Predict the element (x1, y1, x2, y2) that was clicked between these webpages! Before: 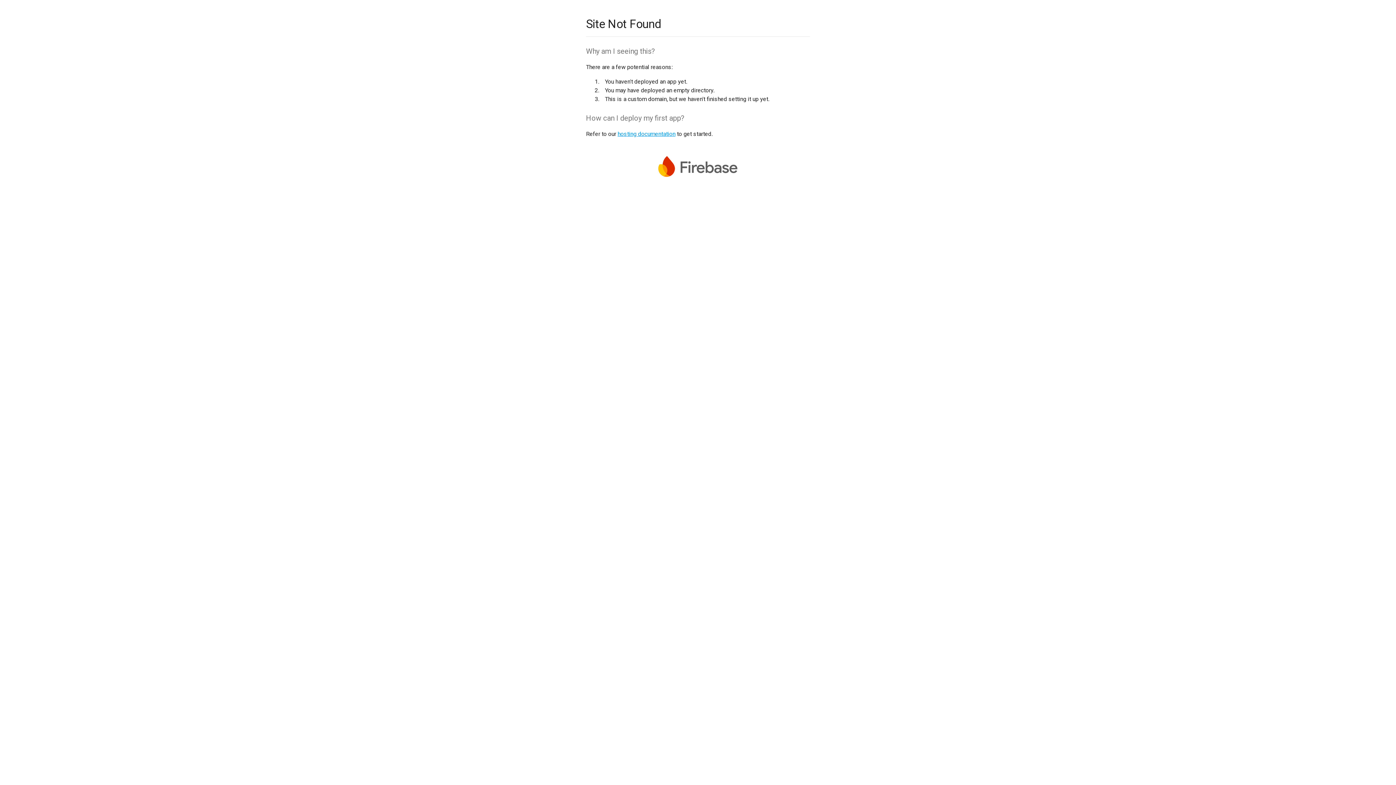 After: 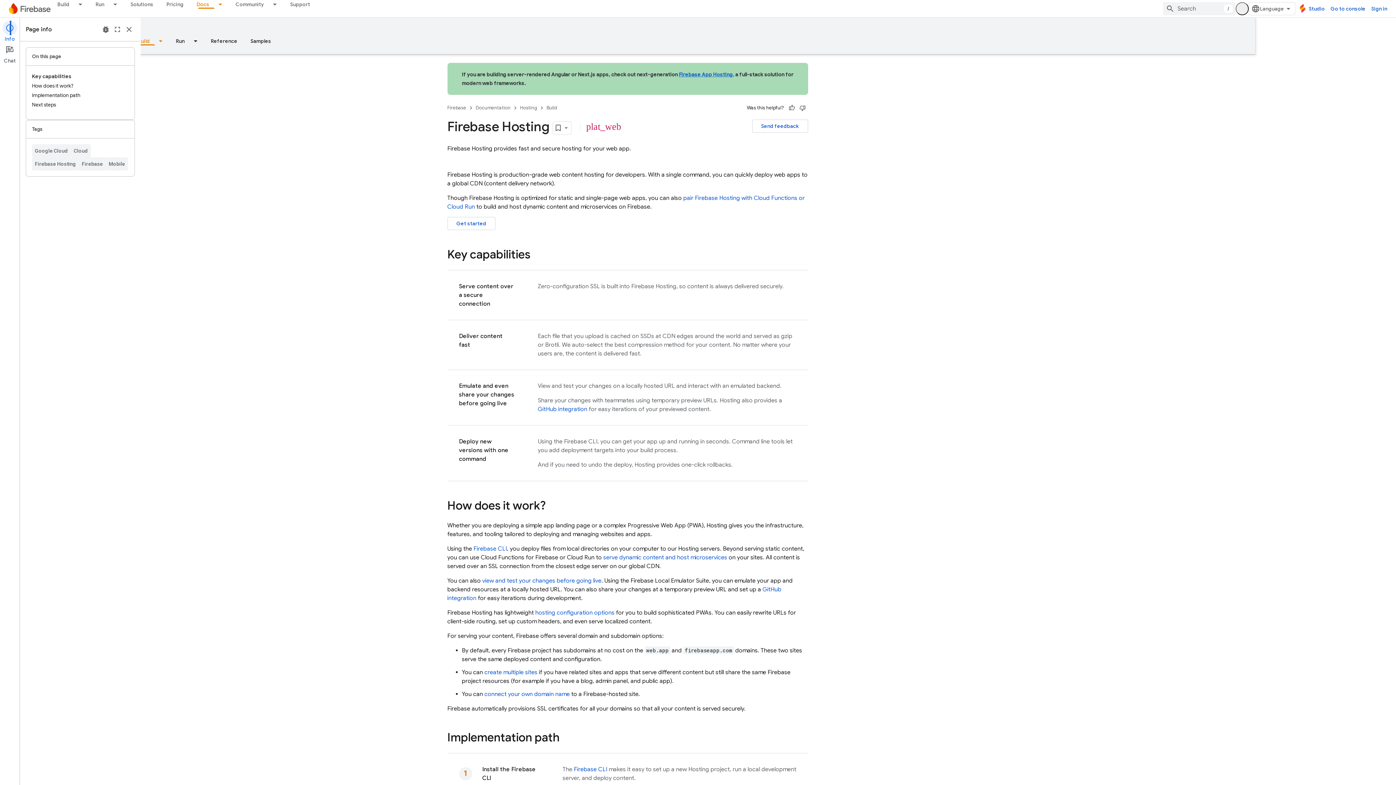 Action: label: hosting documentation bbox: (617, 130, 675, 137)